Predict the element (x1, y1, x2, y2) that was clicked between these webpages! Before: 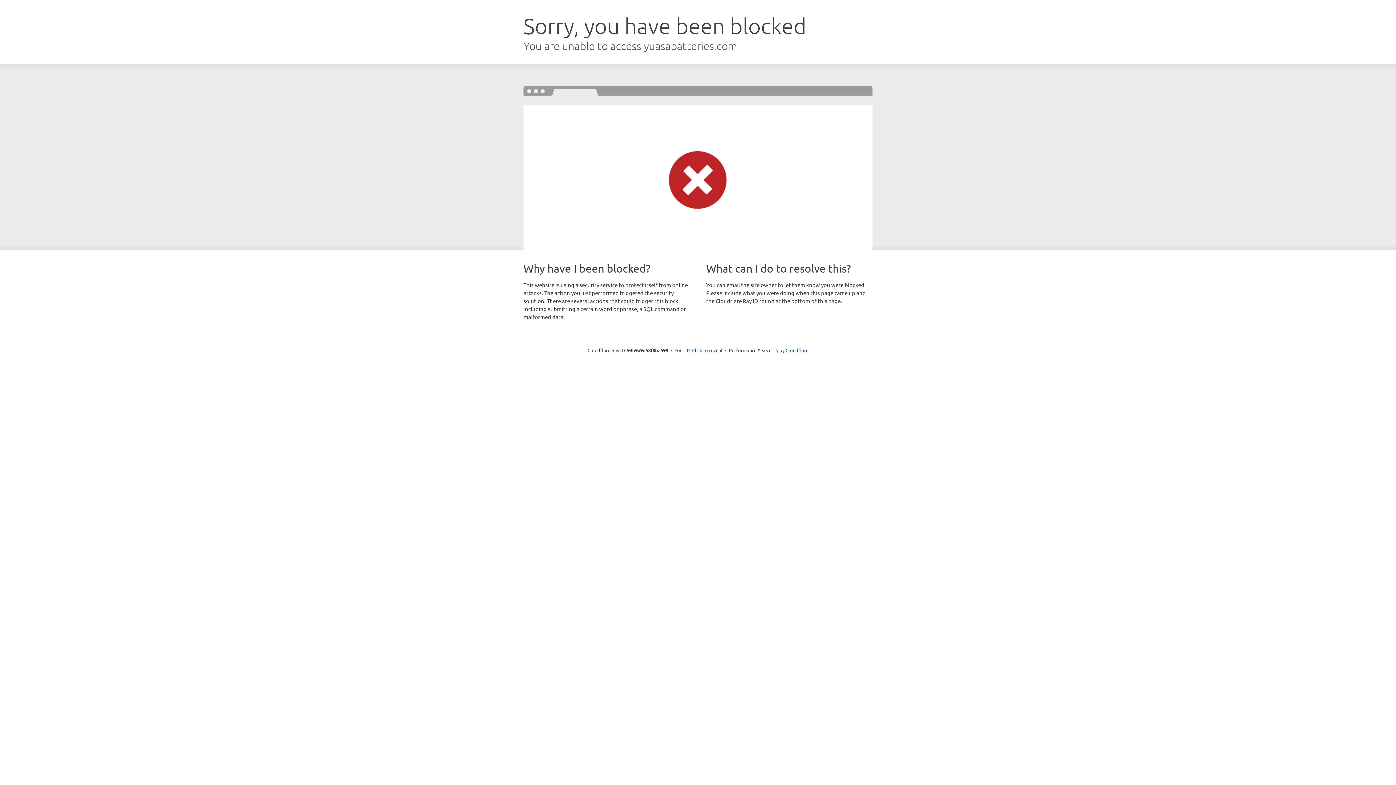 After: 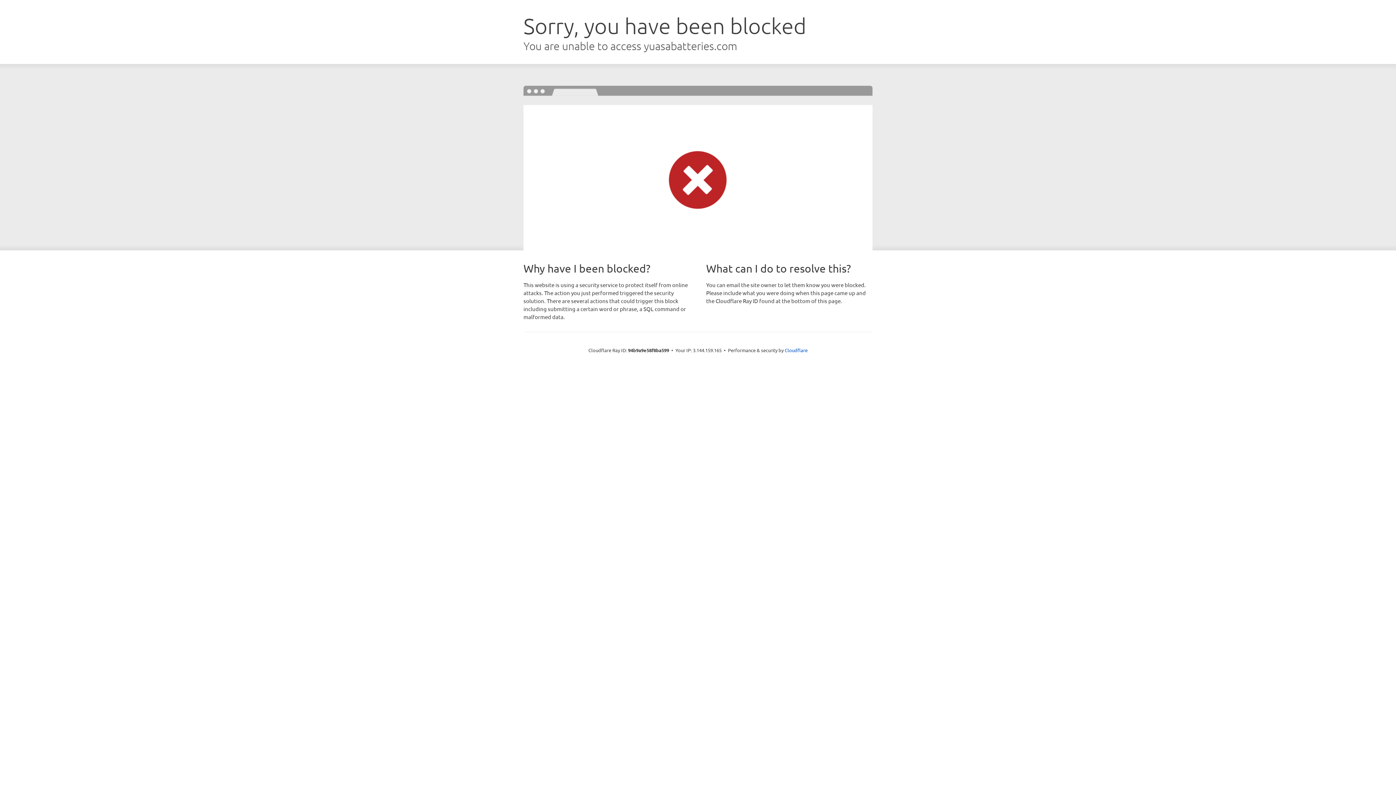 Action: label: Click to reveal bbox: (692, 346, 722, 353)